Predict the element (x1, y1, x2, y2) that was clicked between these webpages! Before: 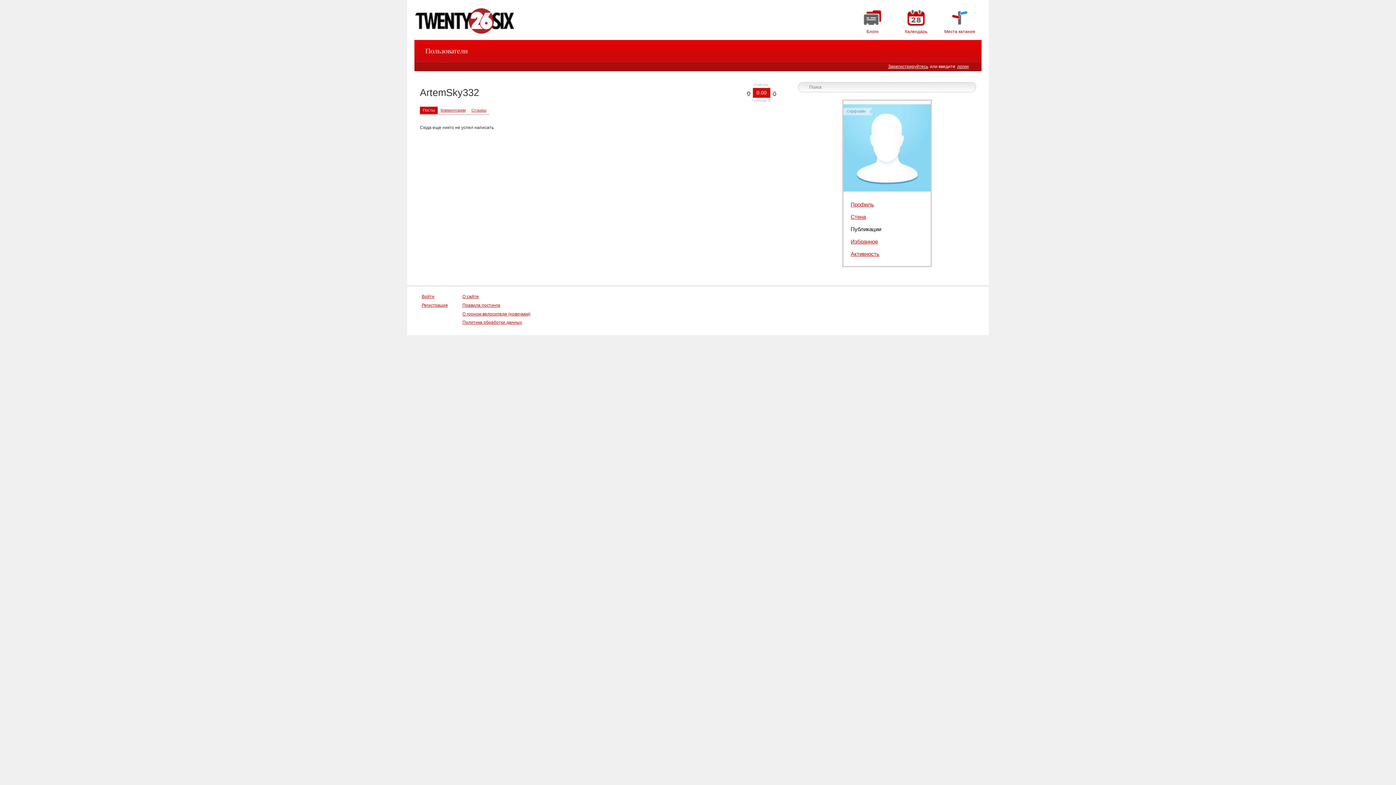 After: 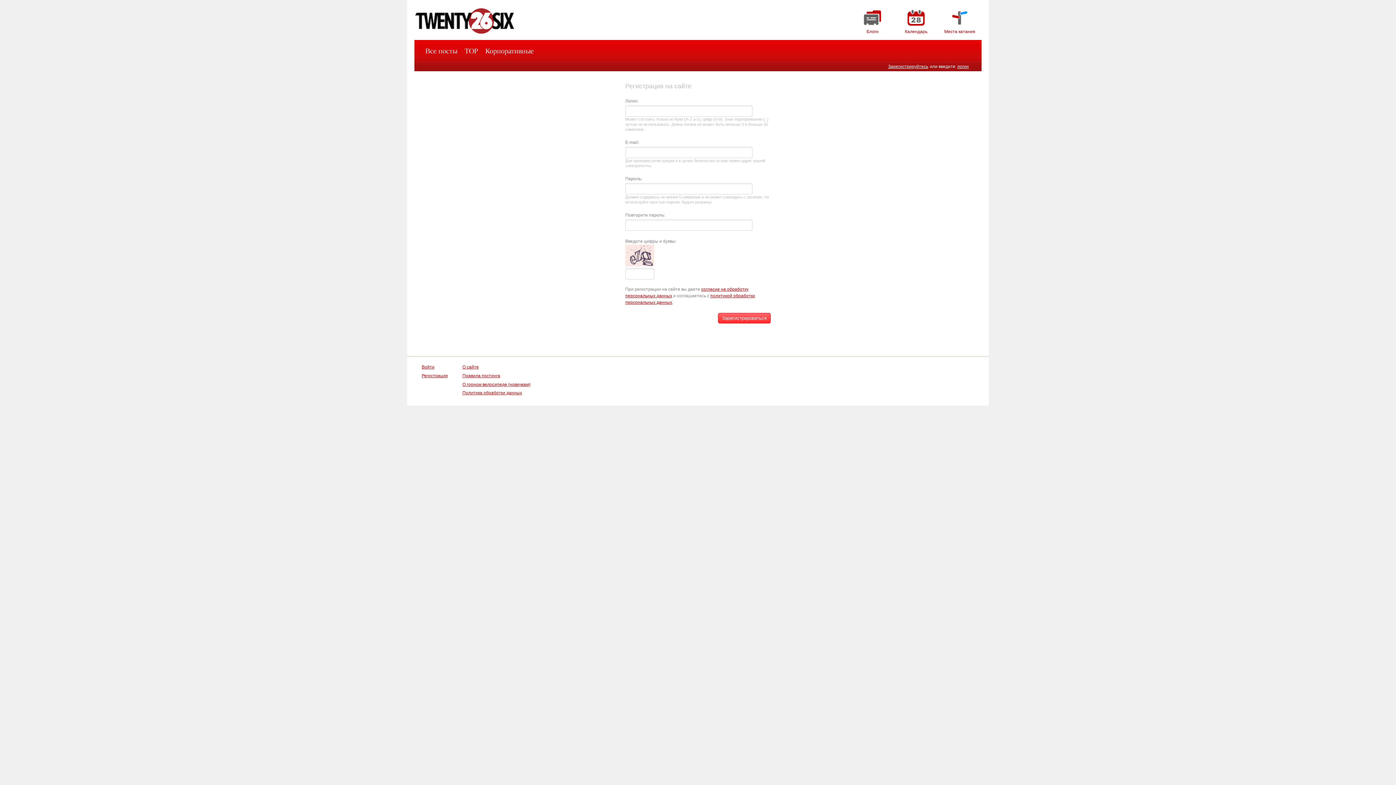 Action: bbox: (421, 302, 448, 307) label: Регистрация